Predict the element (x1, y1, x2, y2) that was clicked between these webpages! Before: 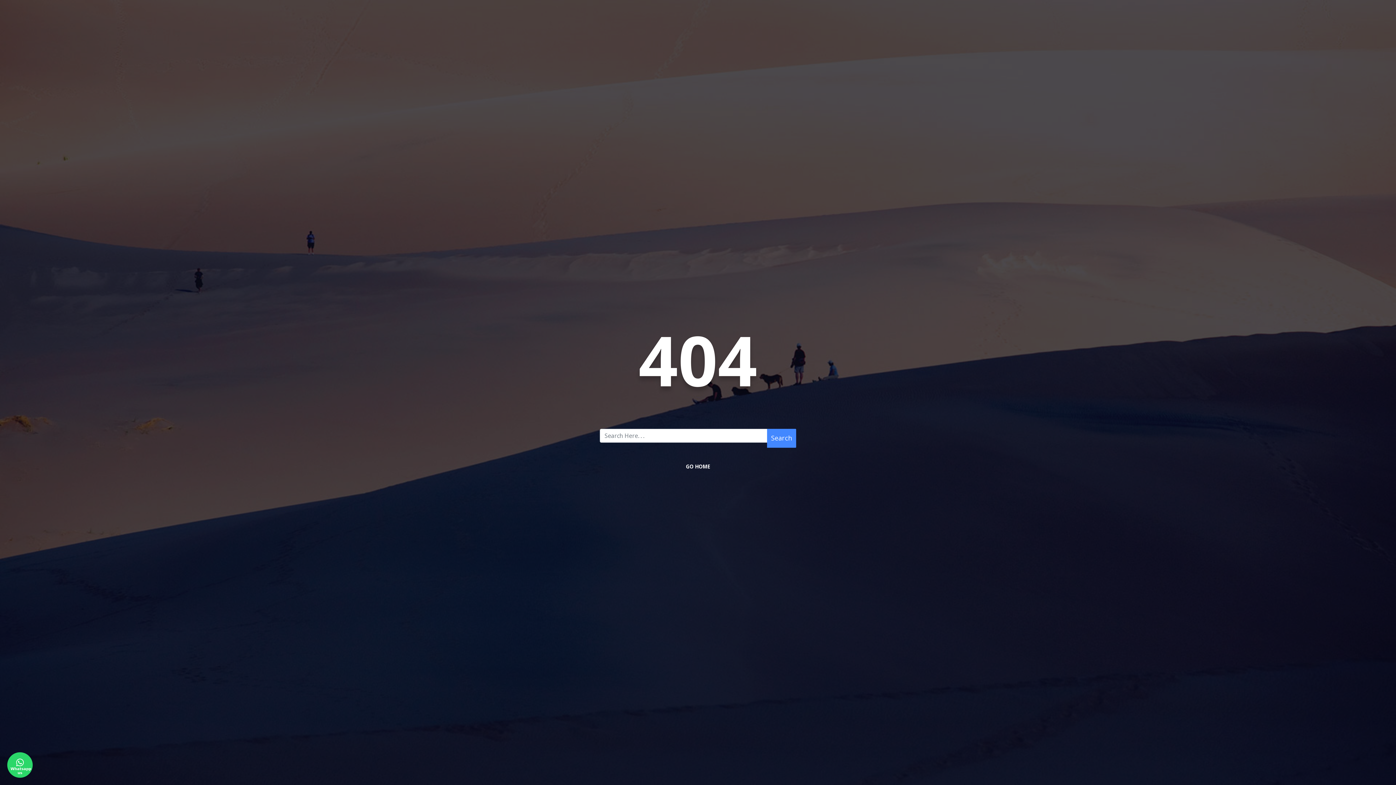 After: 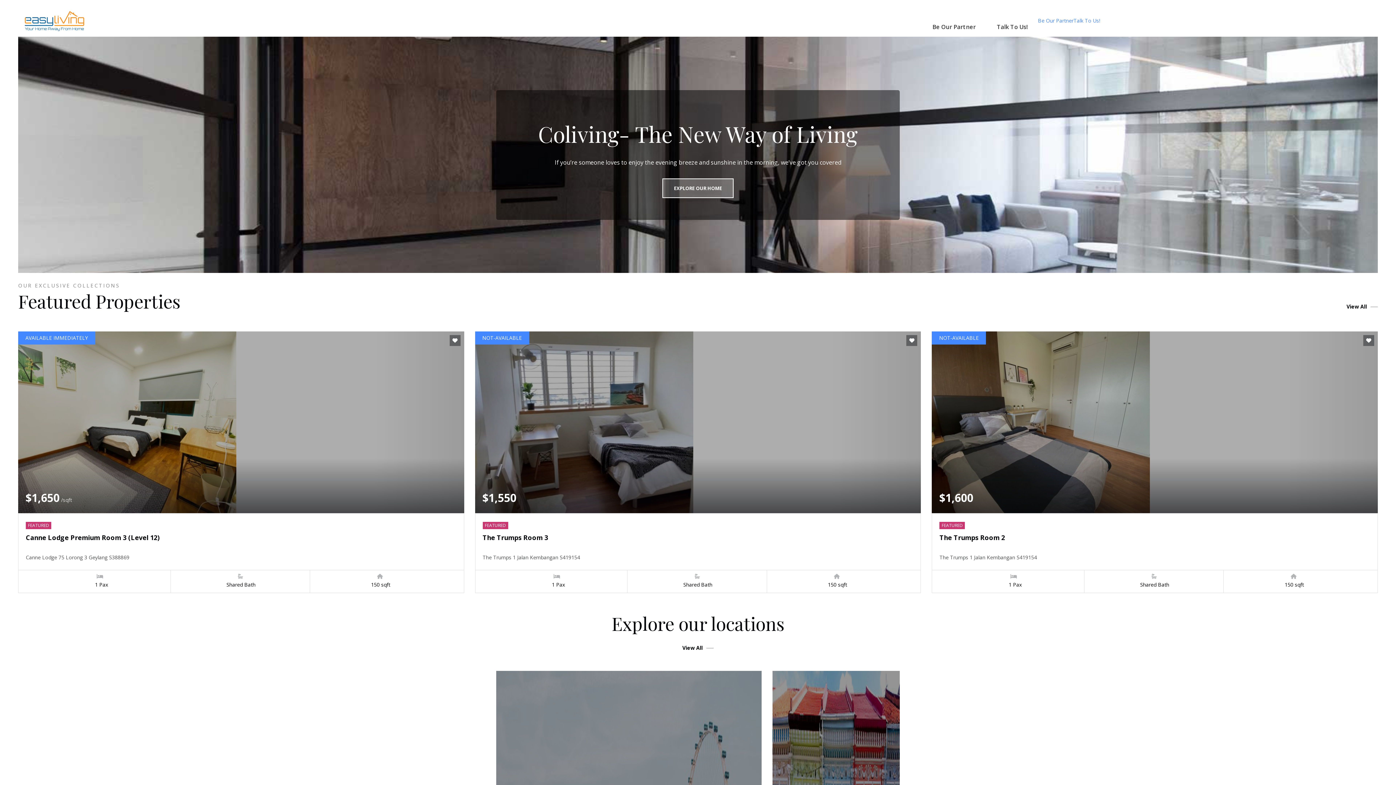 Action: bbox: (681, 460, 715, 472) label: GO HOME